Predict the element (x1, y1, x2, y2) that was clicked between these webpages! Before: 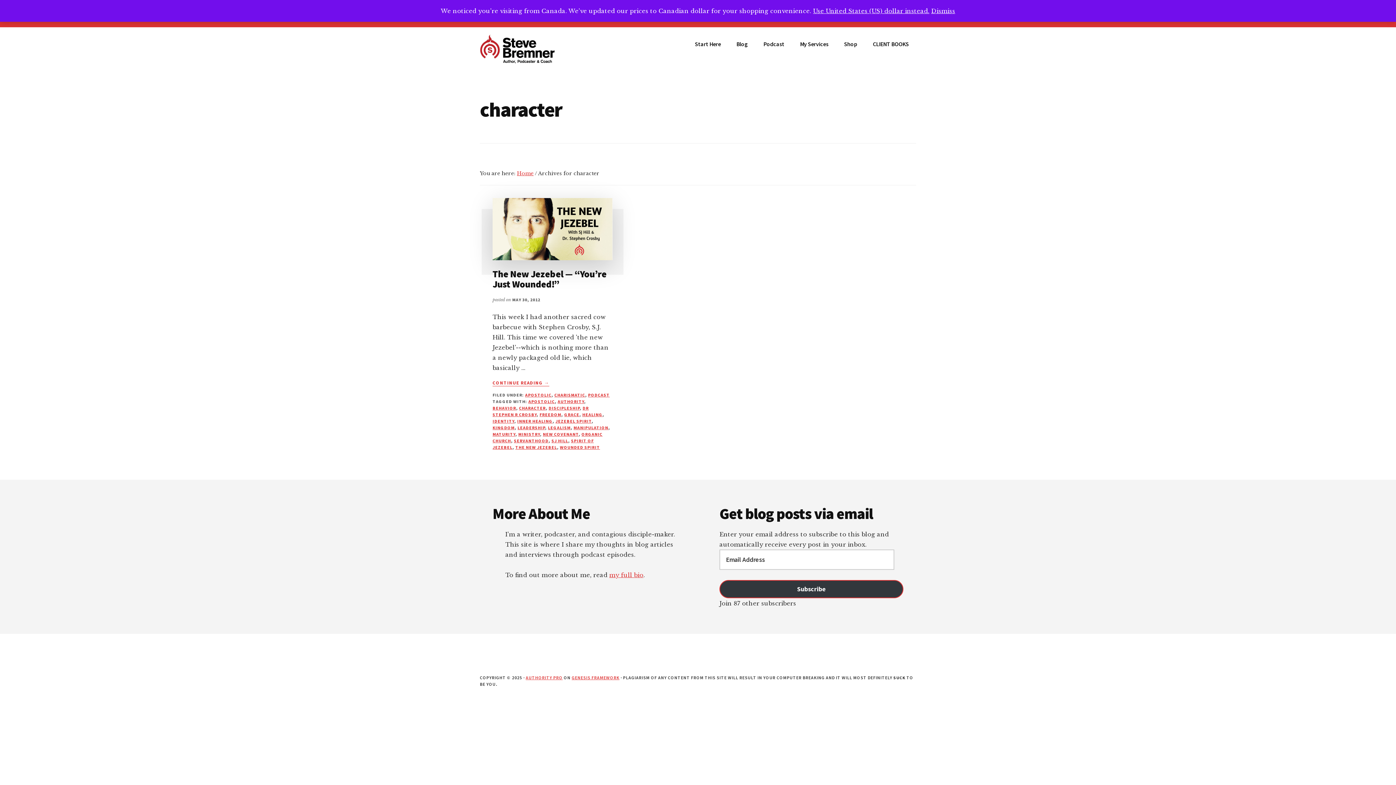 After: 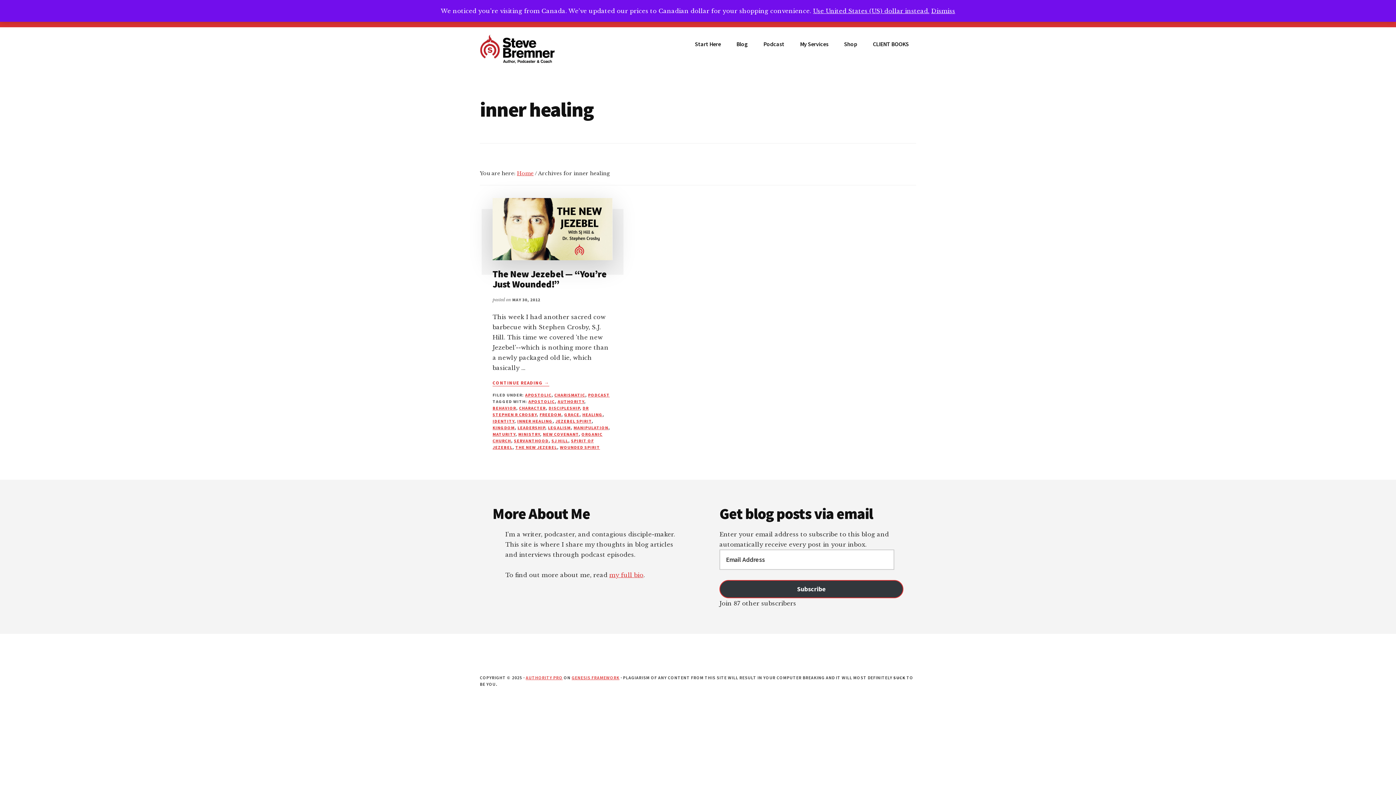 Action: bbox: (517, 418, 552, 423) label: INNER HEALING